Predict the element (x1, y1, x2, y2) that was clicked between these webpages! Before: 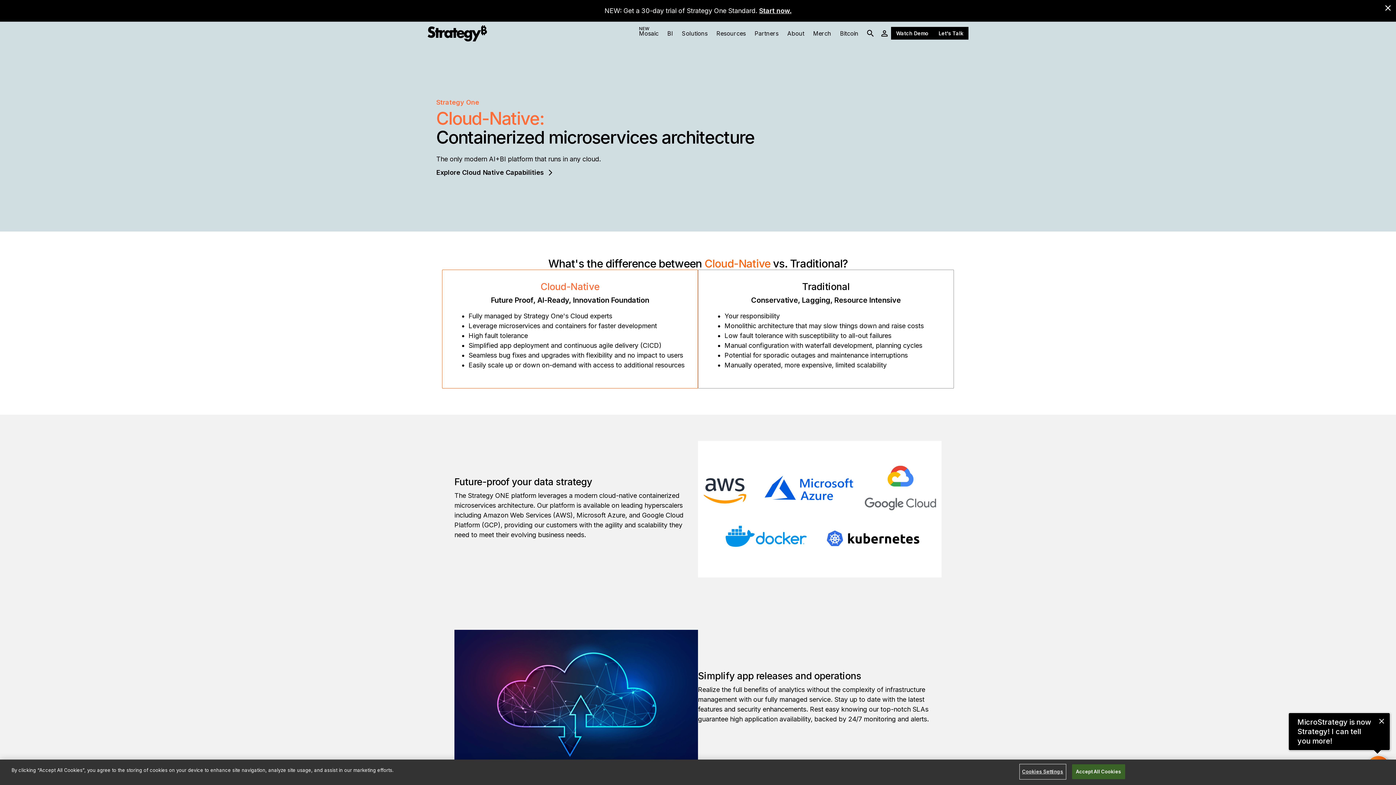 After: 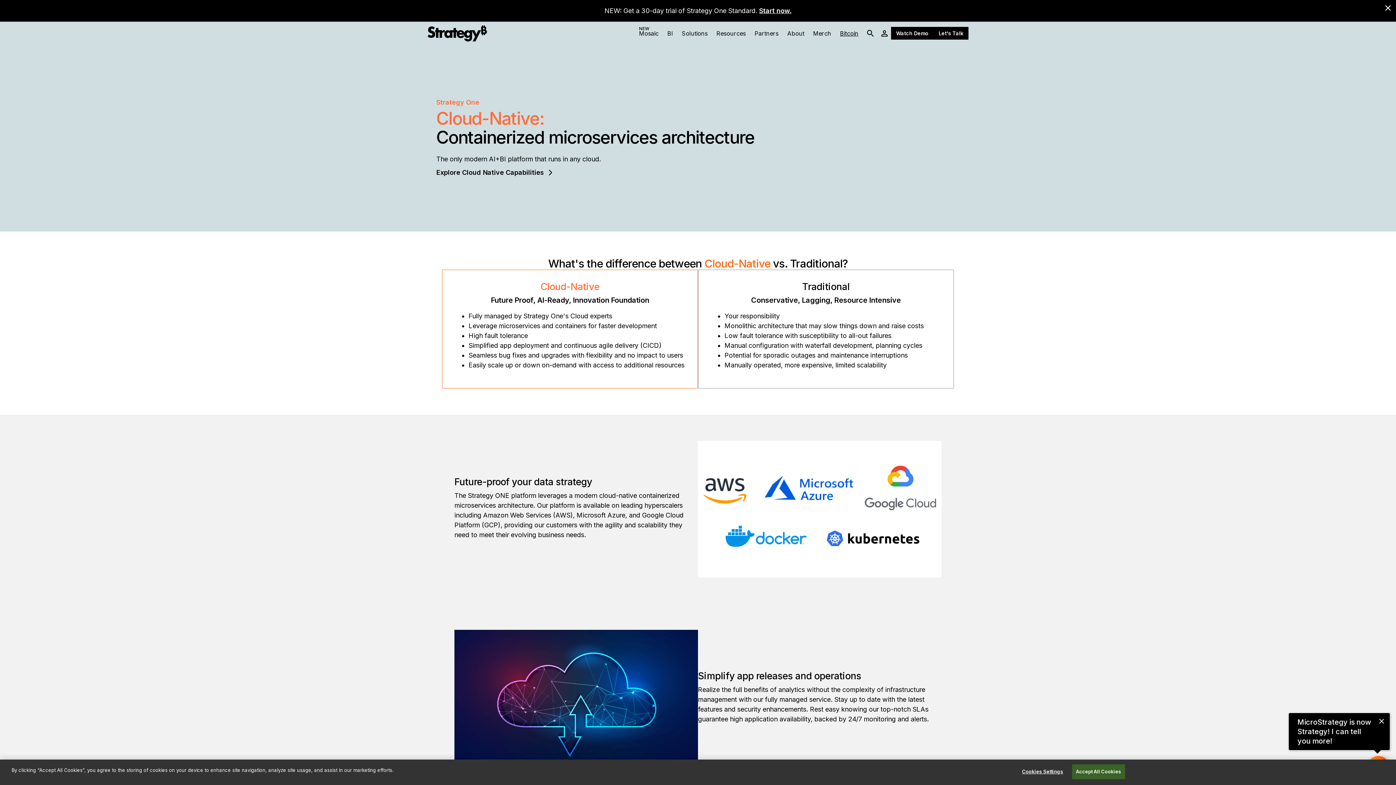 Action: label: Bitcoin bbox: (835, 22, 863, 44)